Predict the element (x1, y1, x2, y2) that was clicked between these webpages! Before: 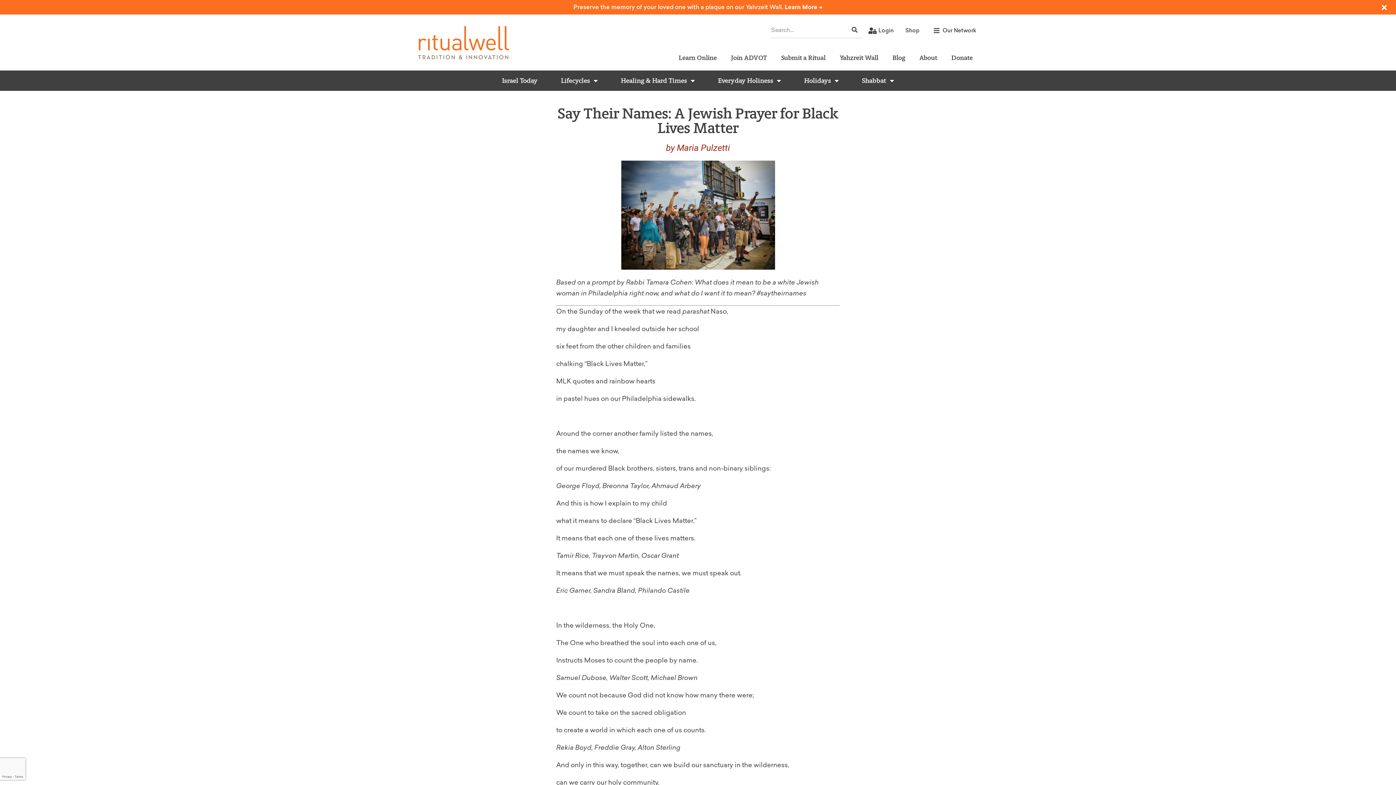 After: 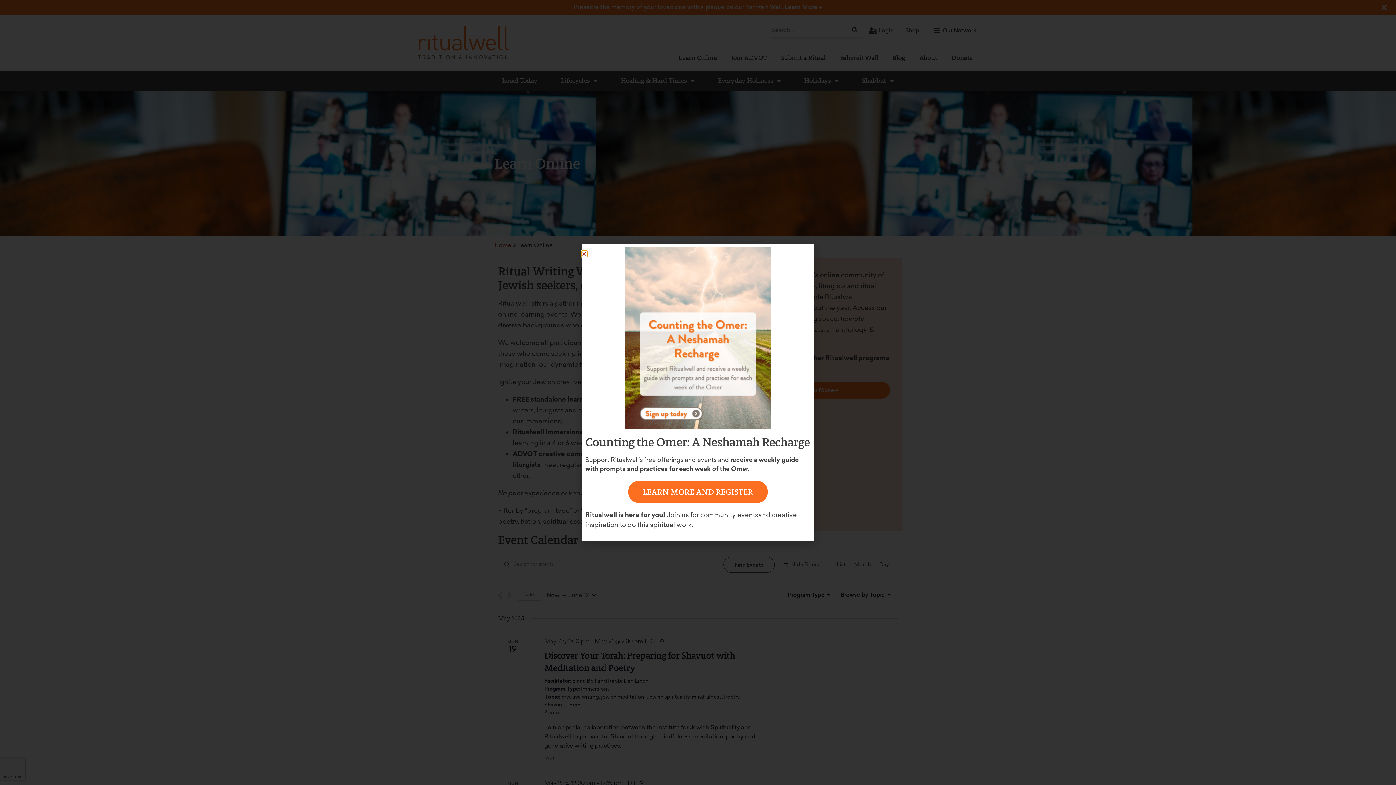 Action: label: Learn Online bbox: (675, 49, 720, 66)